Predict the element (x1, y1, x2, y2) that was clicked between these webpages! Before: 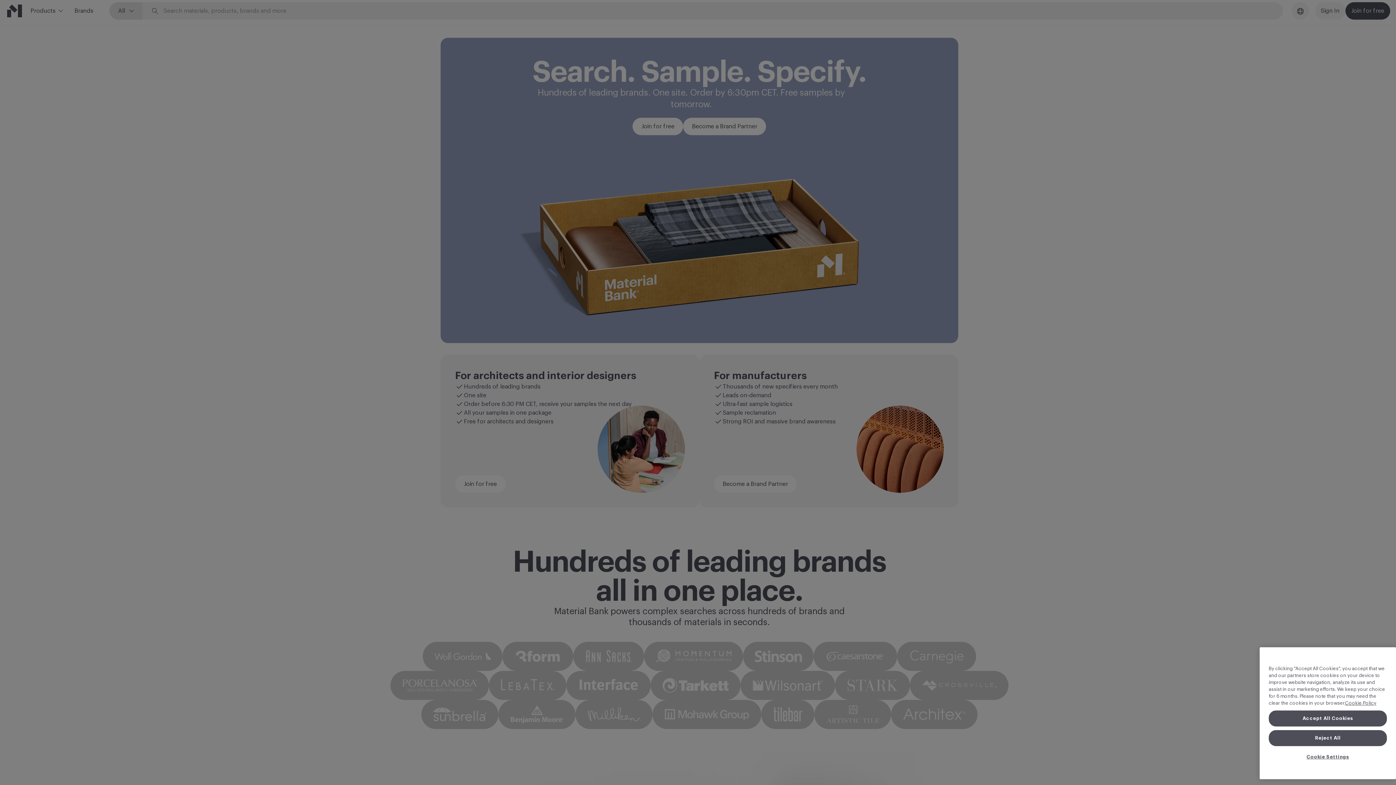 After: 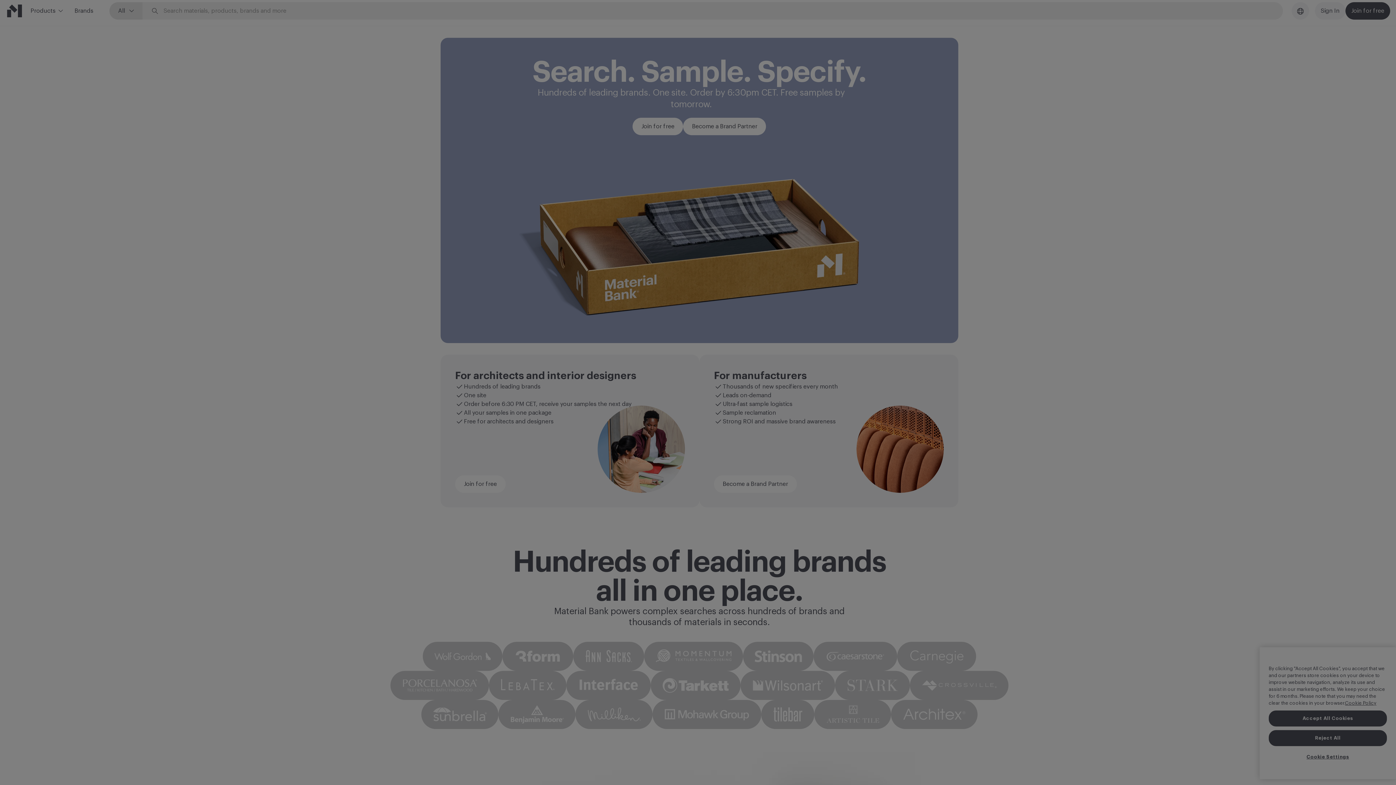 Action: label: Cookie Settings bbox: (1269, 764, 1387, 780)